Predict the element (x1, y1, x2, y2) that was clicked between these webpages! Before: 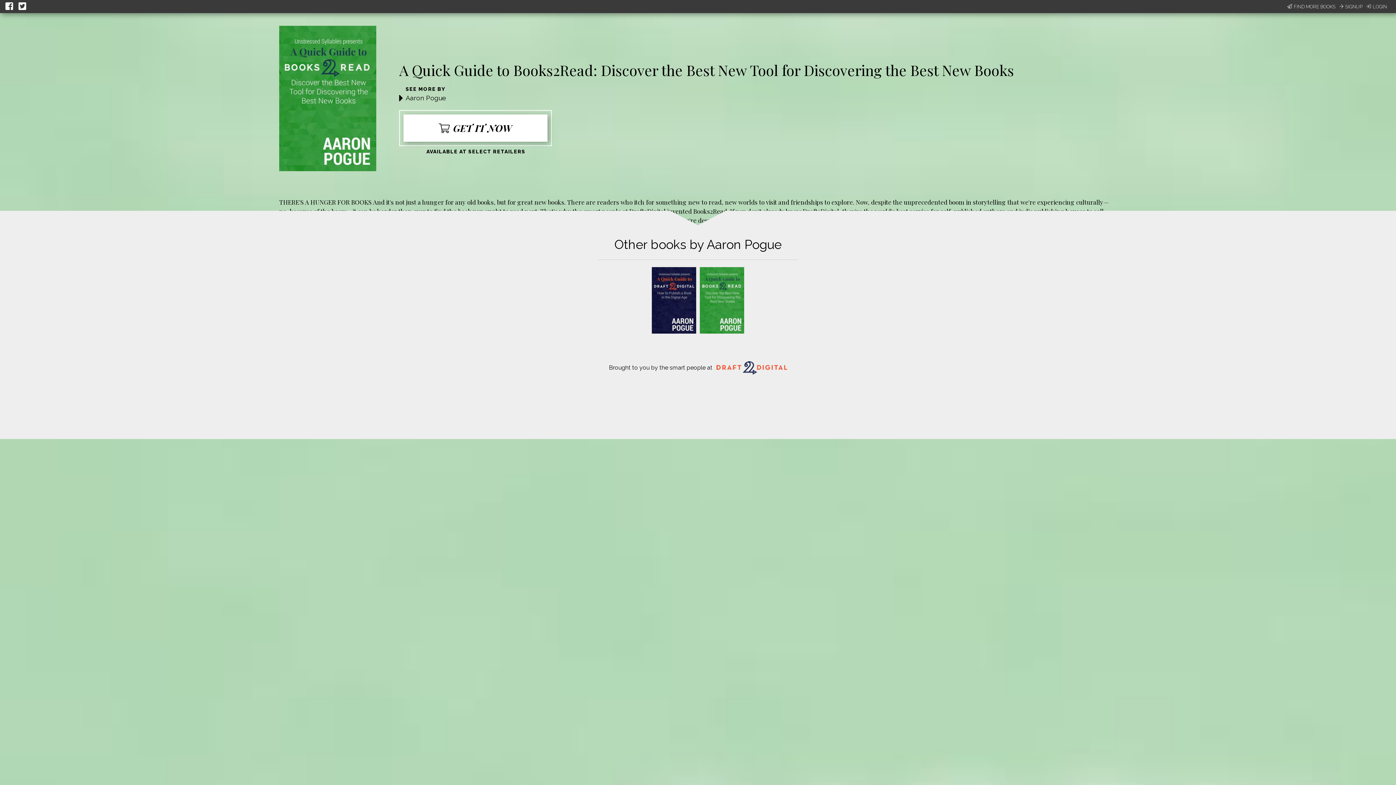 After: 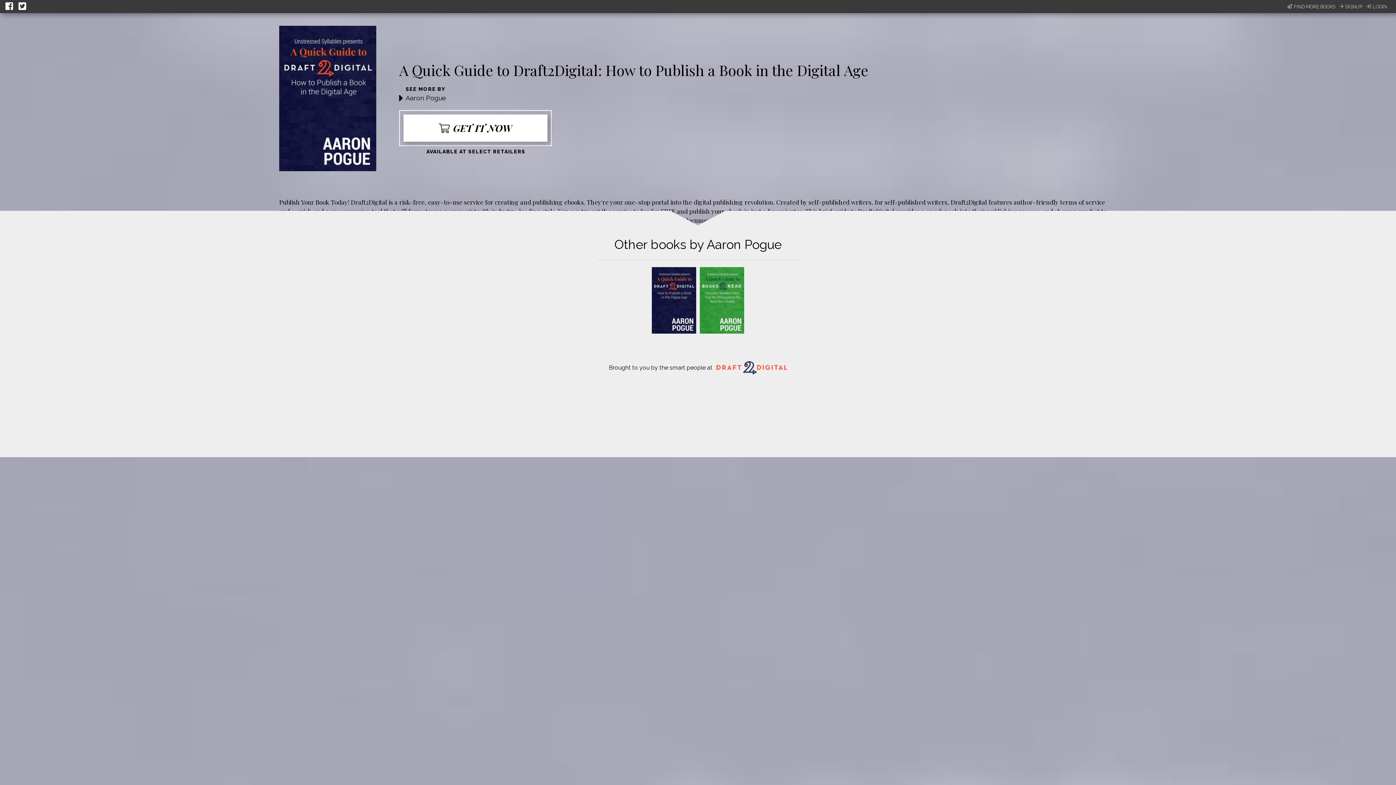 Action: bbox: (652, 328, 696, 335)